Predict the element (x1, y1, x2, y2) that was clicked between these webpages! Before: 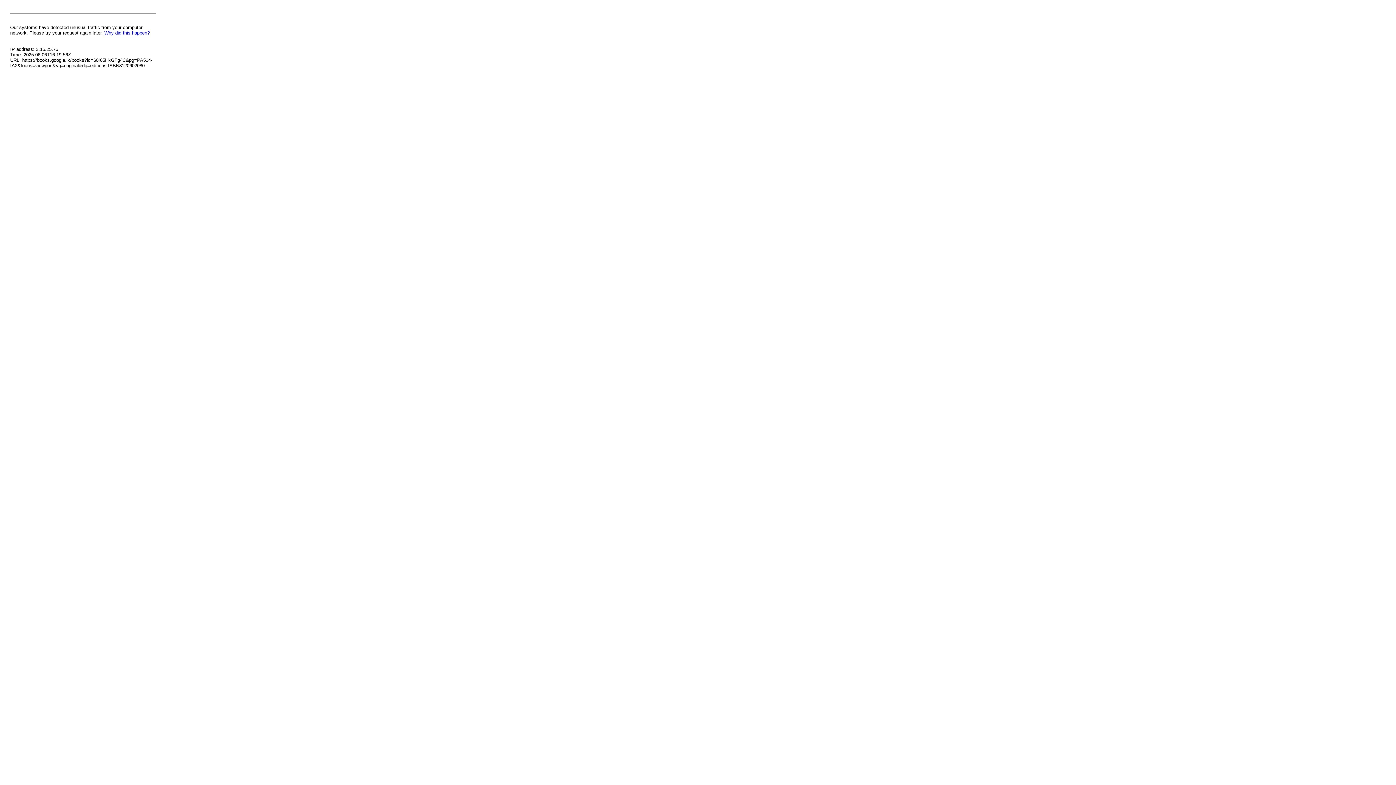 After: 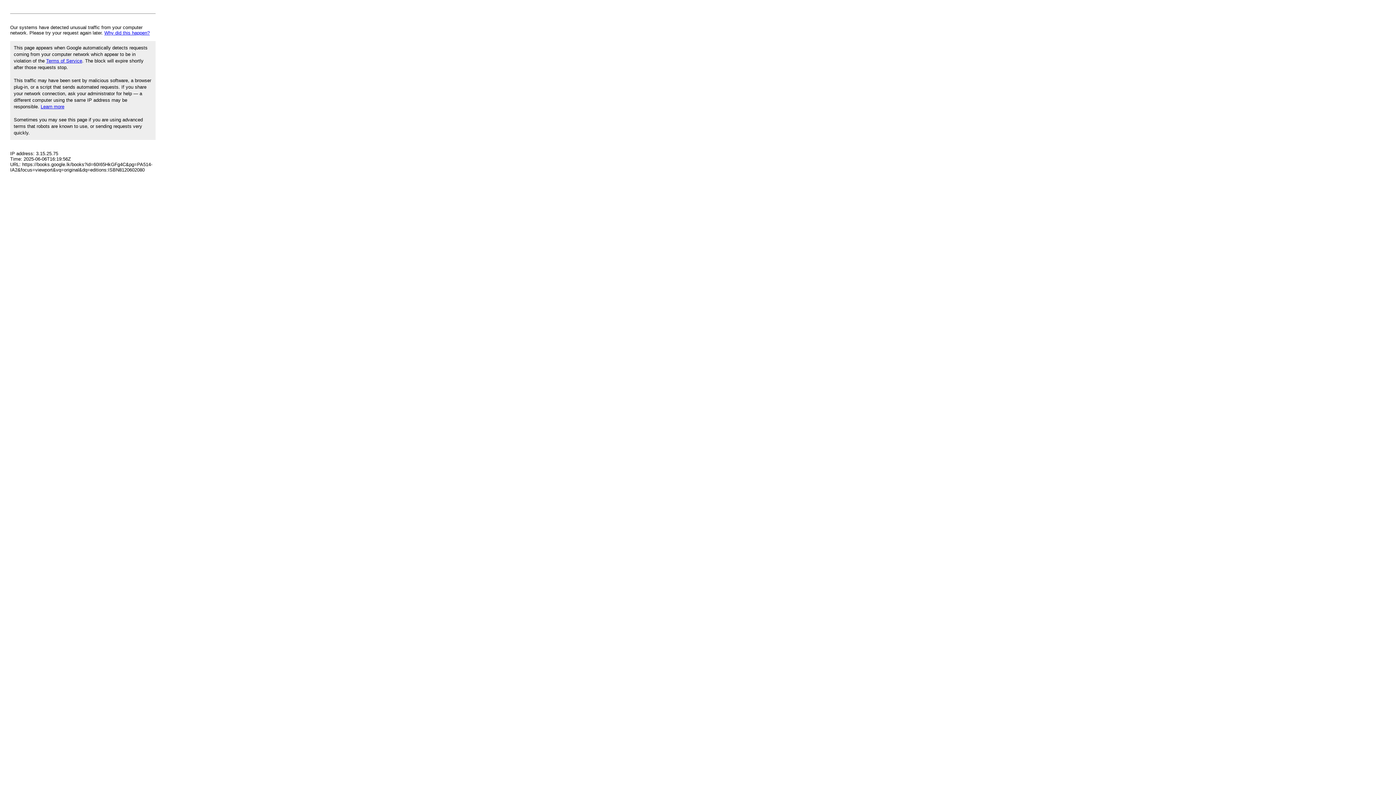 Action: bbox: (104, 30, 149, 35) label: Why did this happen?